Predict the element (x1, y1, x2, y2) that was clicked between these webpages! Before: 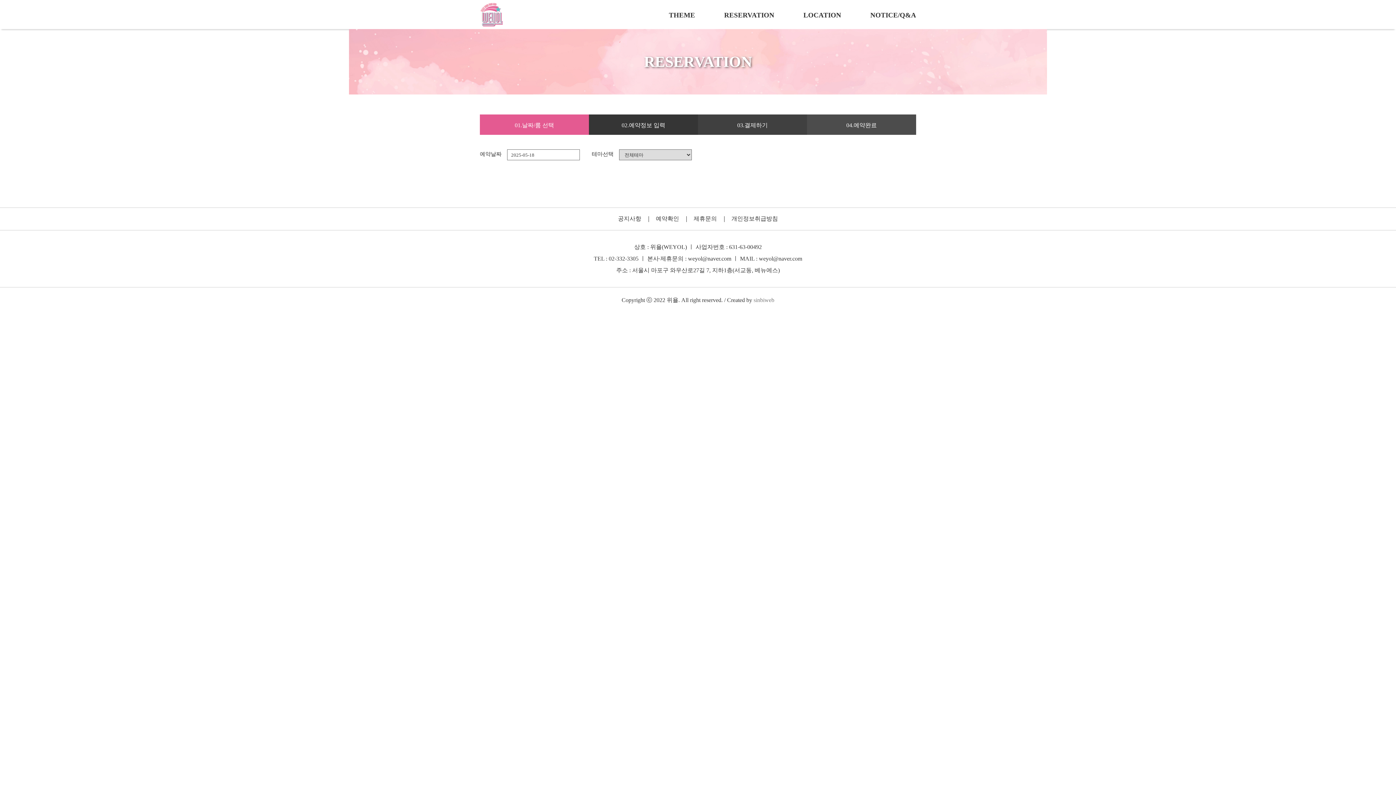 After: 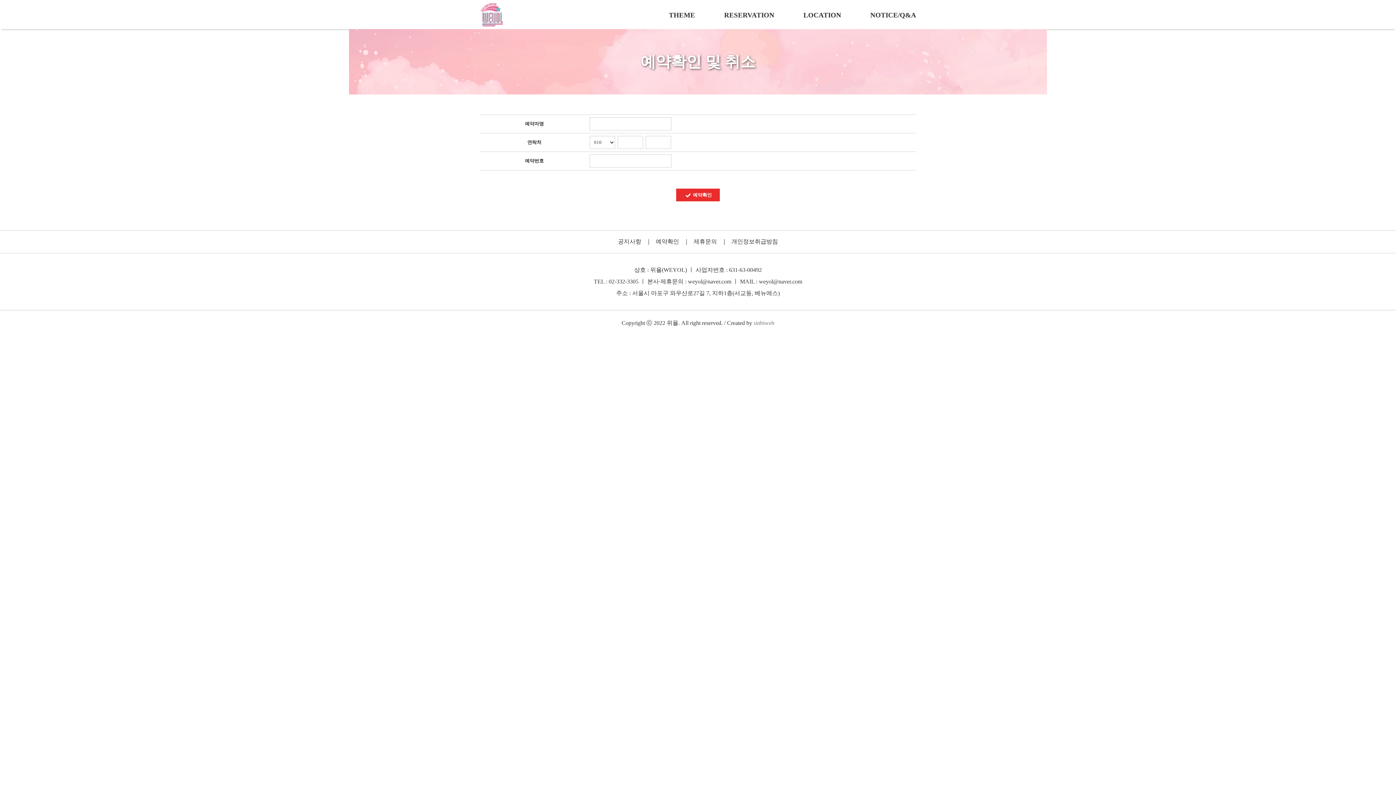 Action: bbox: (656, 215, 679, 221) label: 예약확인